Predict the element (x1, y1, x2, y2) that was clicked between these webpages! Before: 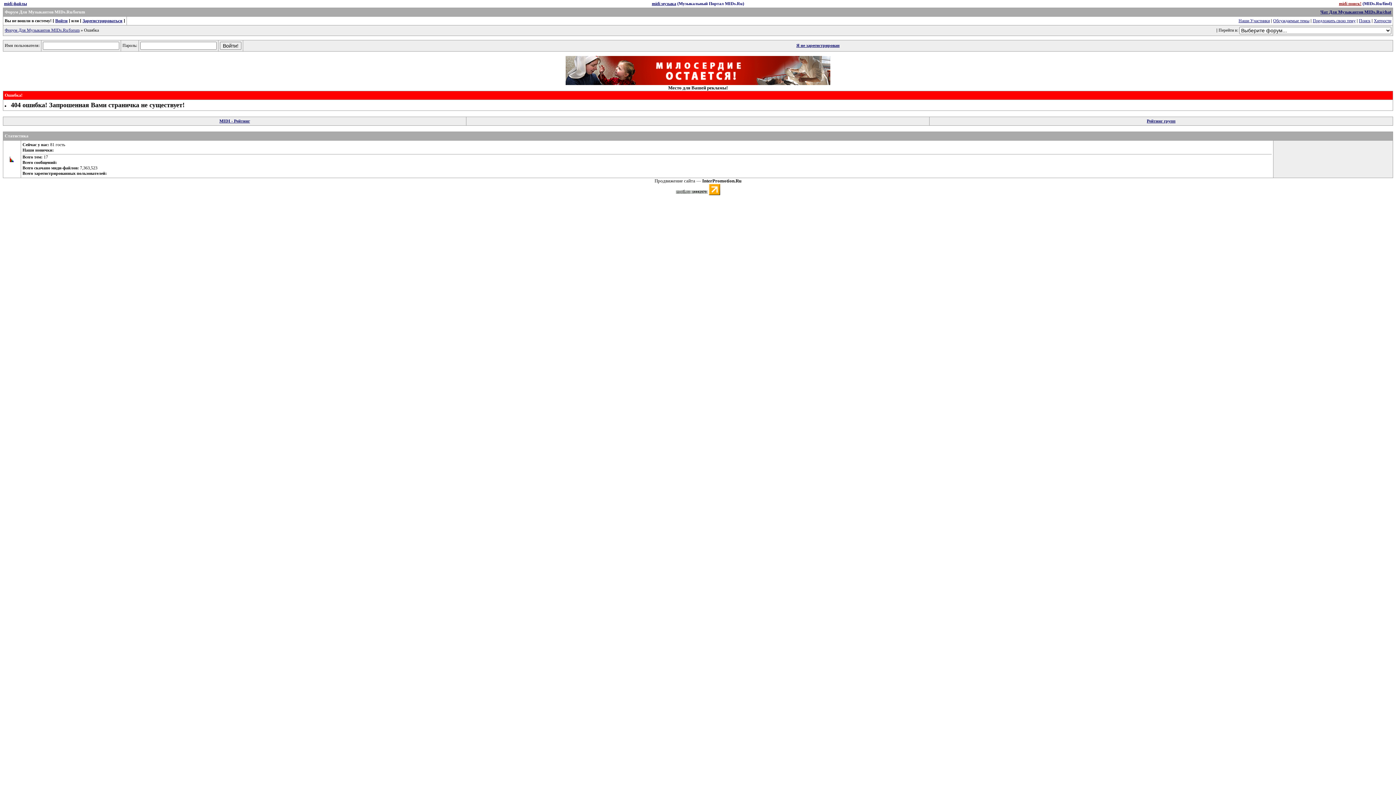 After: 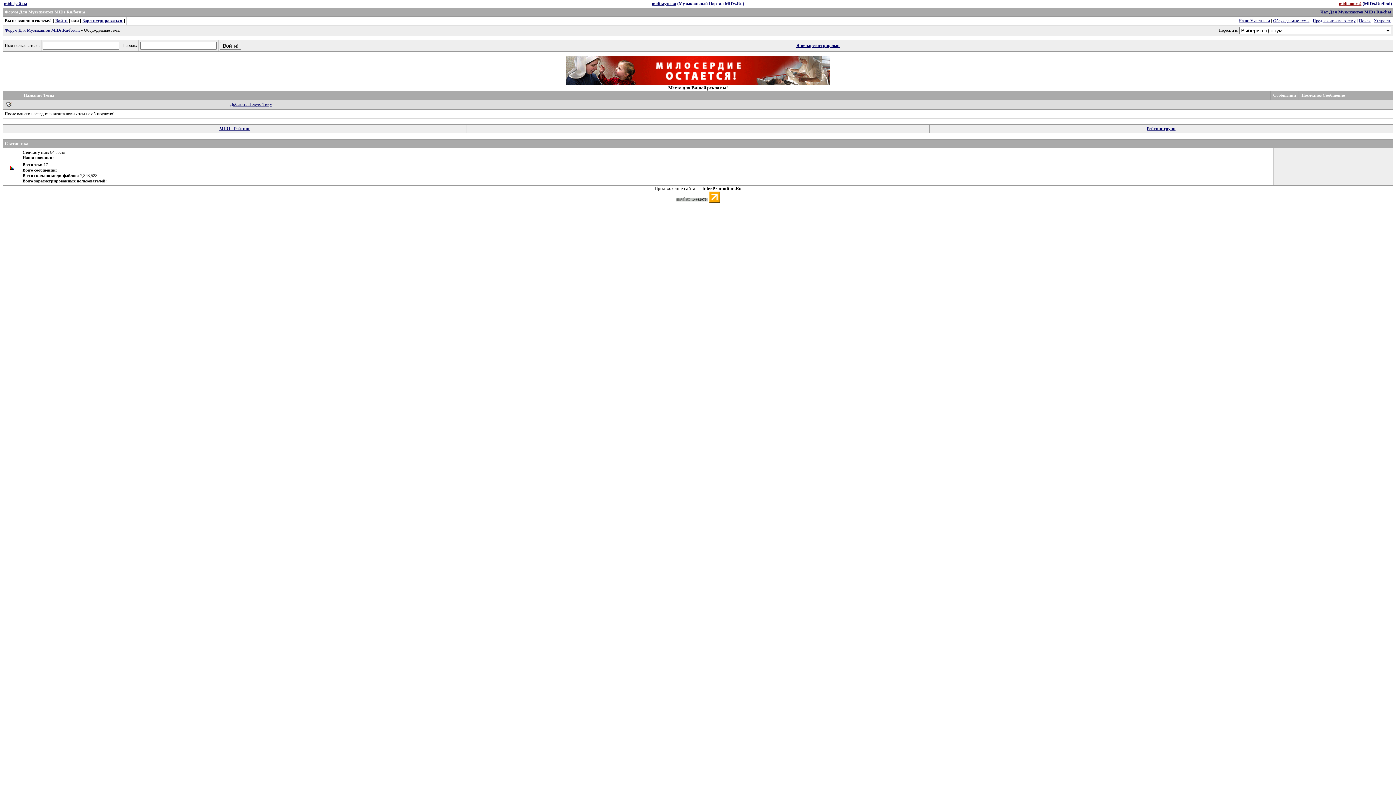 Action: label: Обсуждаемые темы bbox: (1273, 18, 1309, 23)